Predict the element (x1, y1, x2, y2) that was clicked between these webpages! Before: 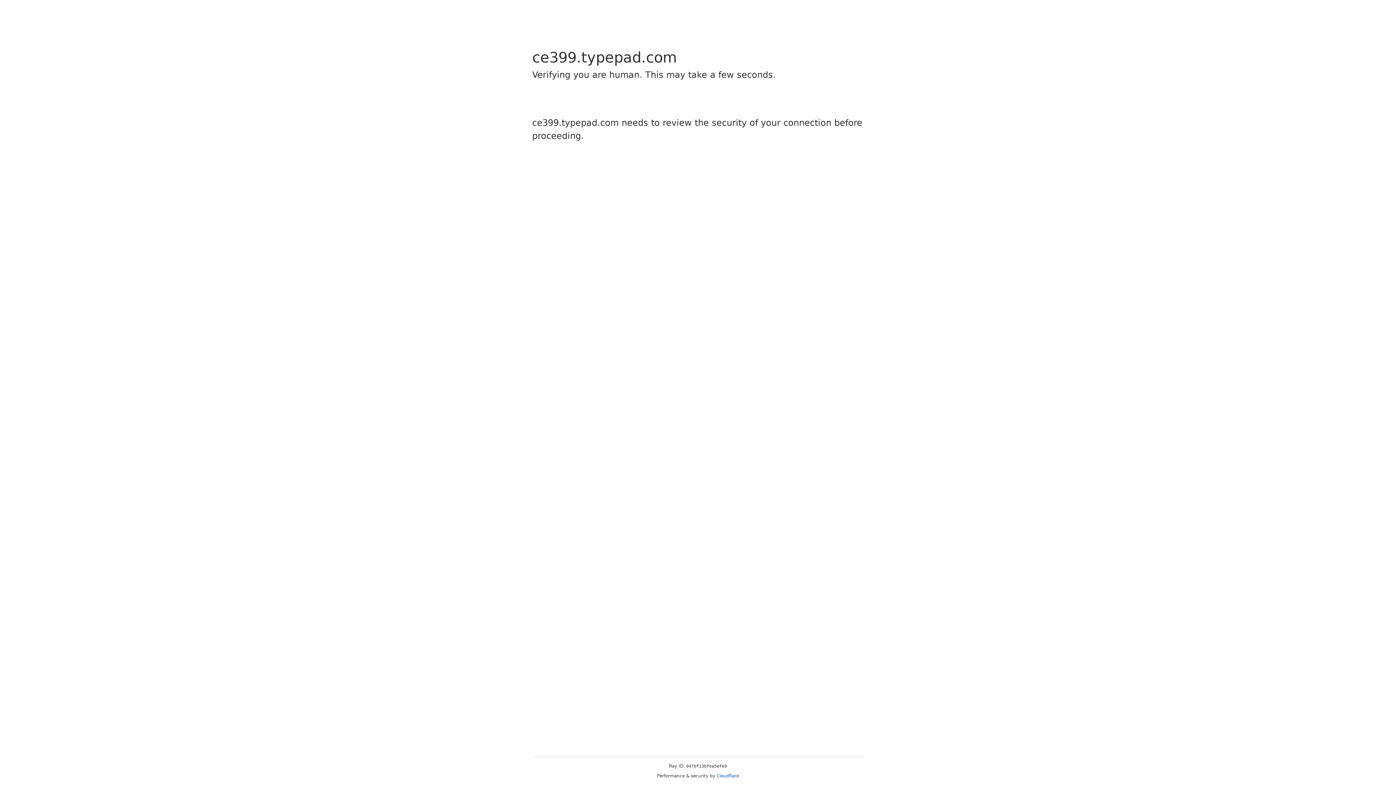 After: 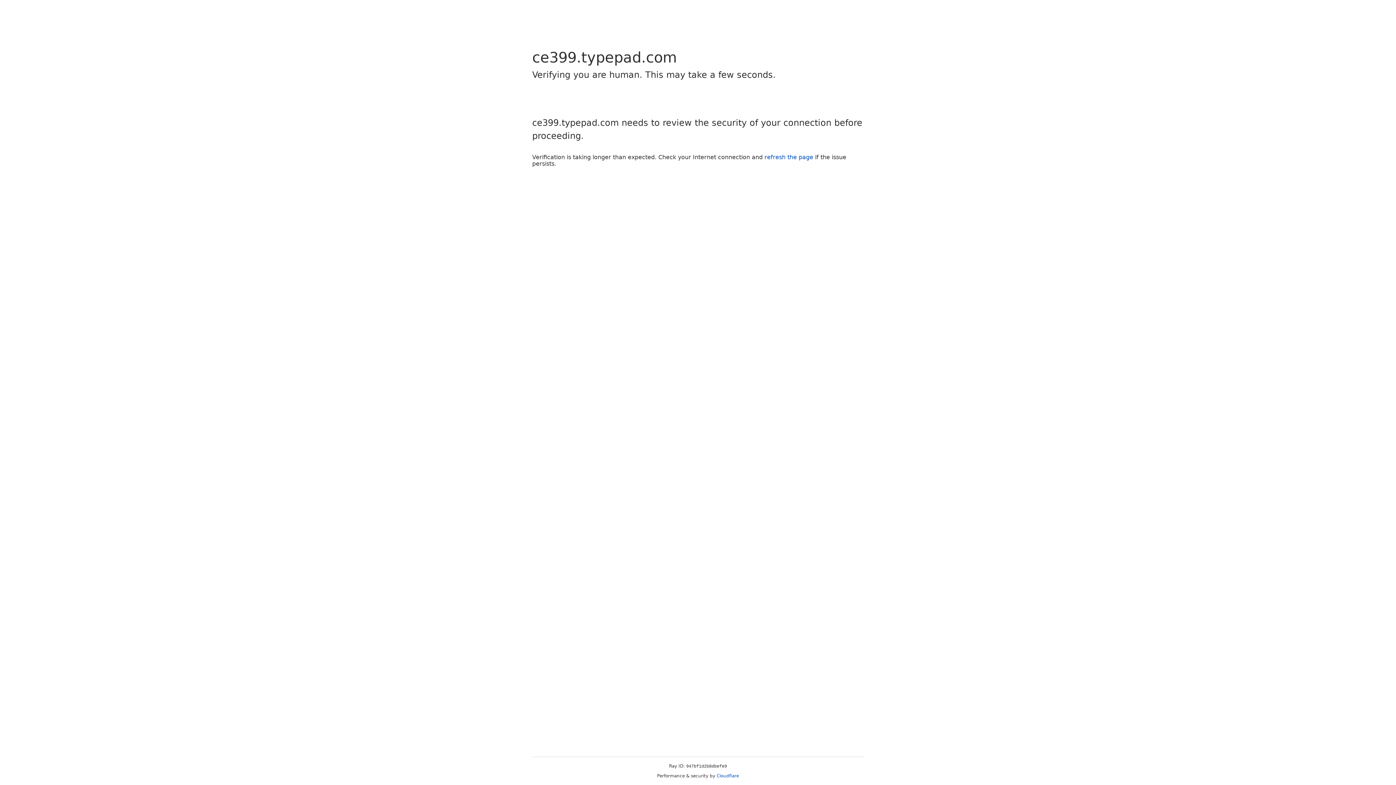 Action: bbox: (716, 773, 739, 778) label: Cloudflare